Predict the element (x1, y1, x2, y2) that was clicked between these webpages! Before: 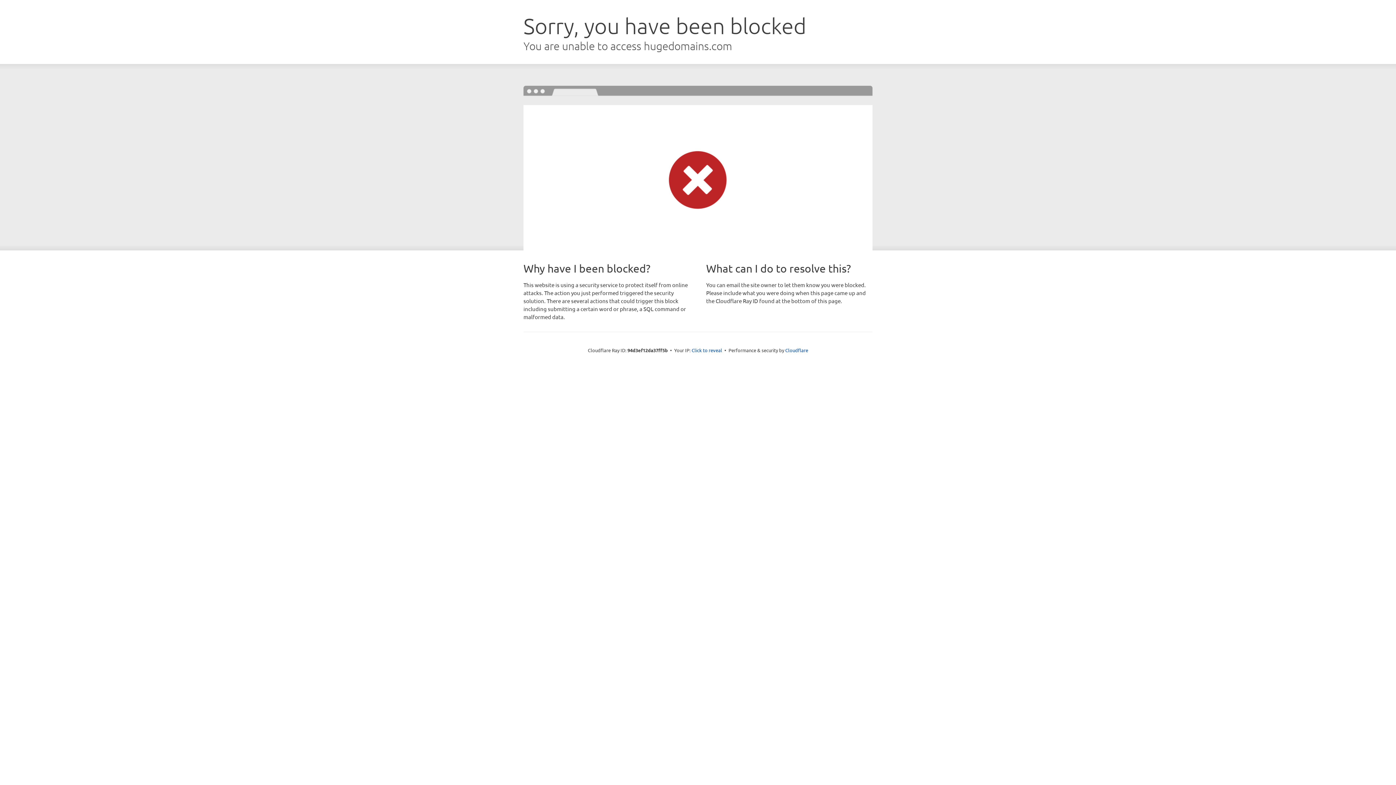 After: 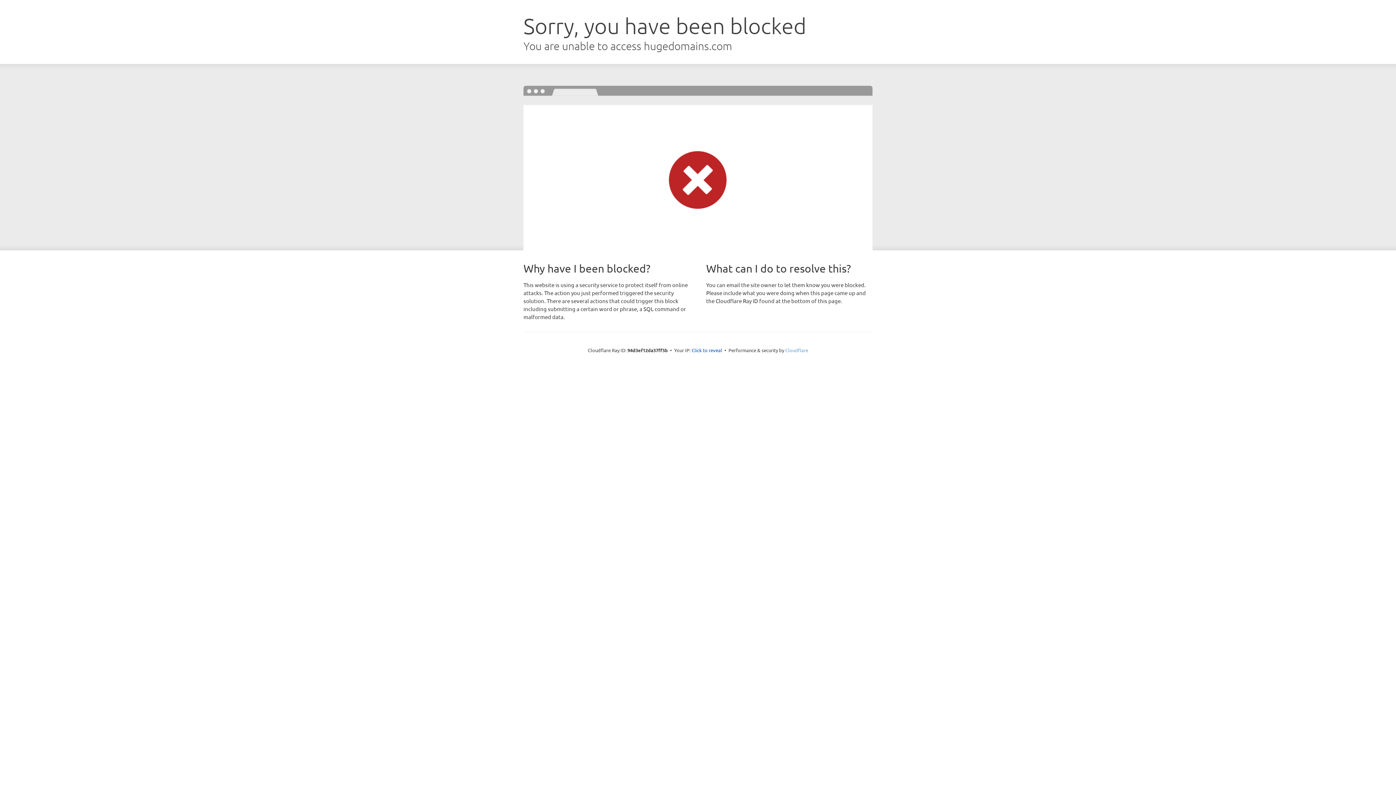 Action: label: Cloudflare bbox: (785, 347, 808, 353)